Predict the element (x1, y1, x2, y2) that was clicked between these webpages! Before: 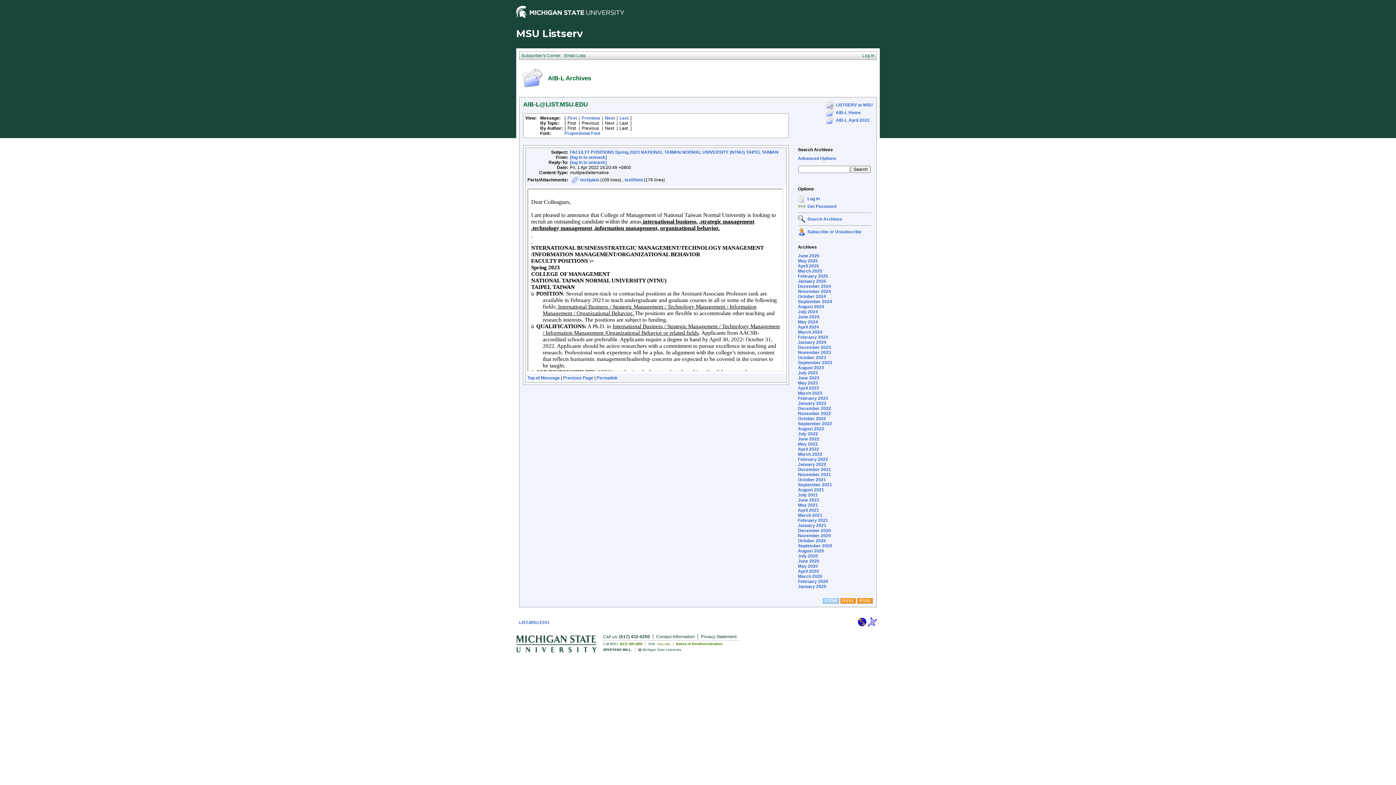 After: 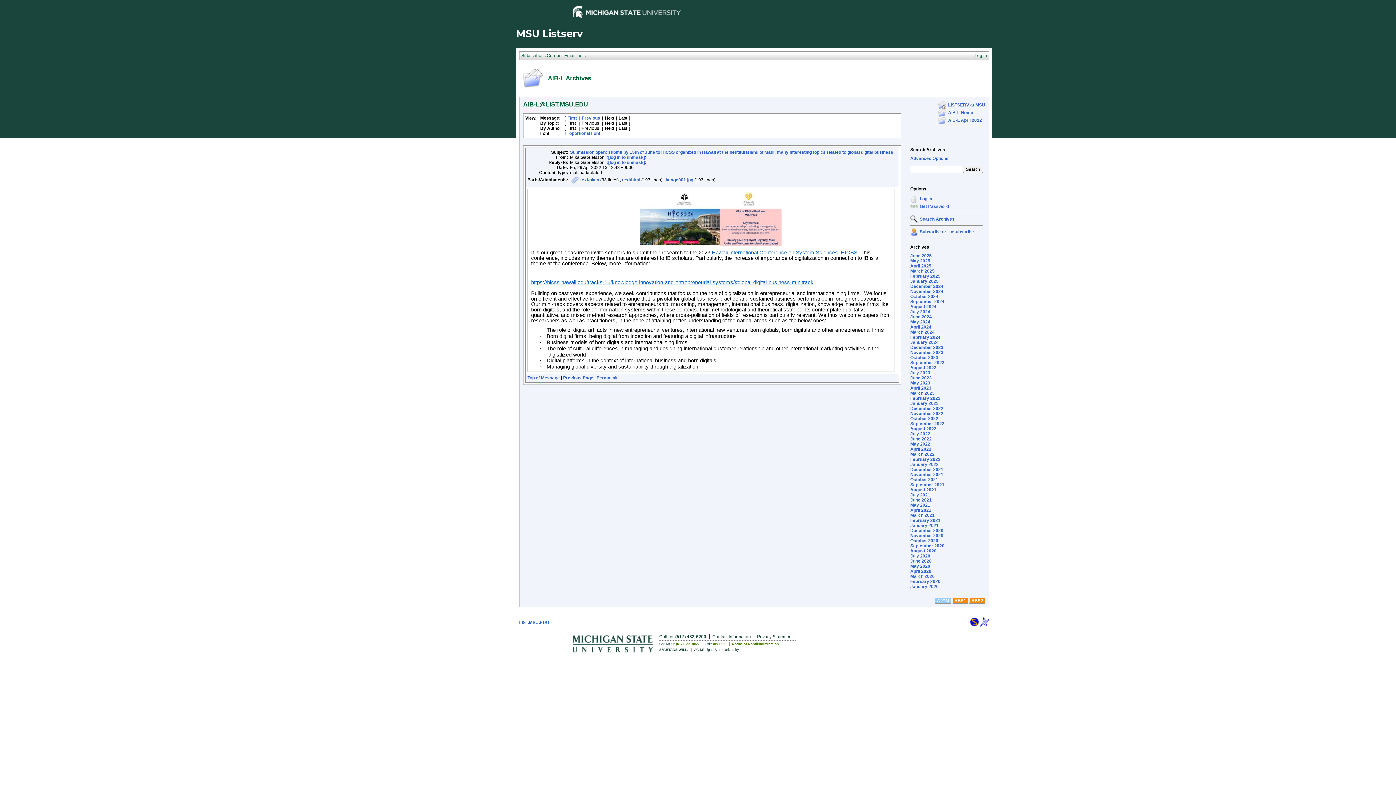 Action: label: Last bbox: (619, 115, 628, 120)